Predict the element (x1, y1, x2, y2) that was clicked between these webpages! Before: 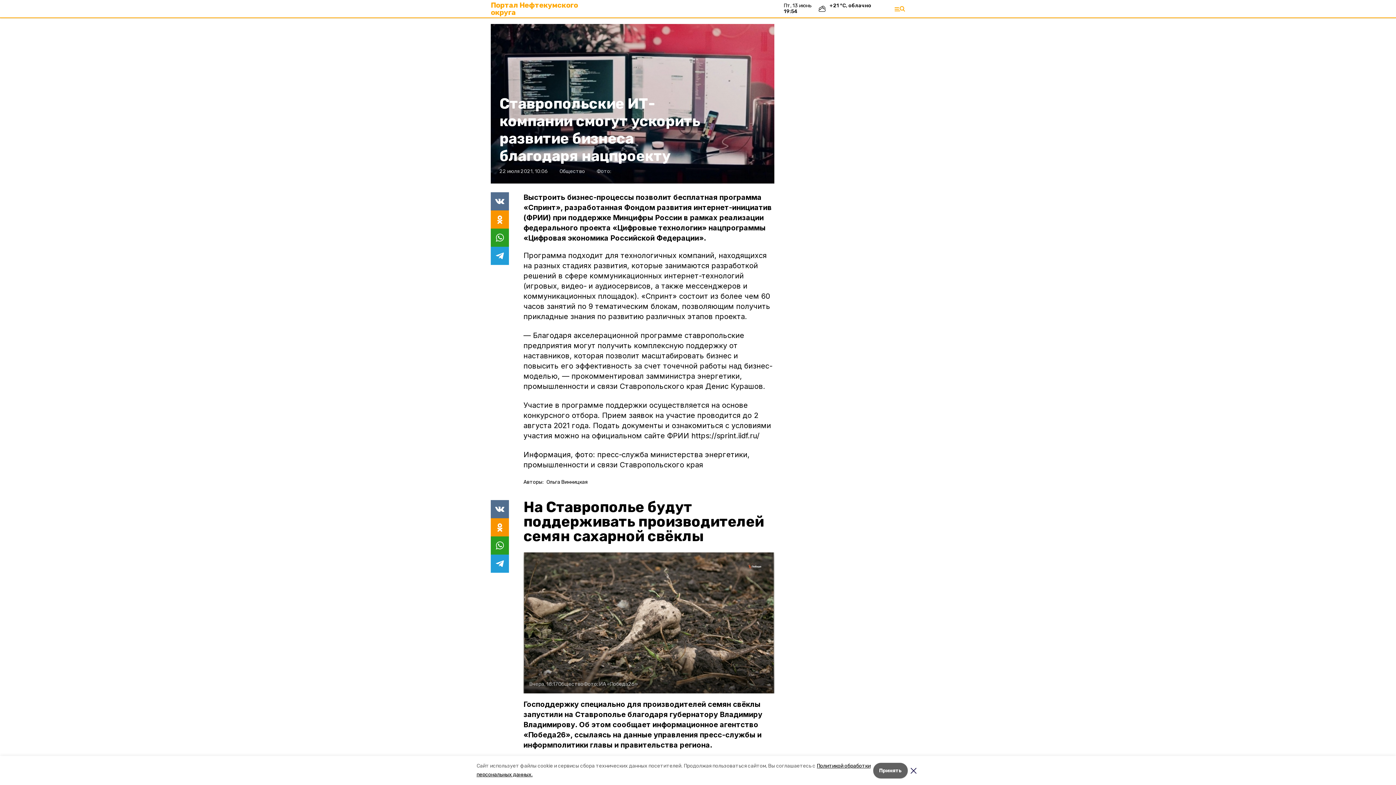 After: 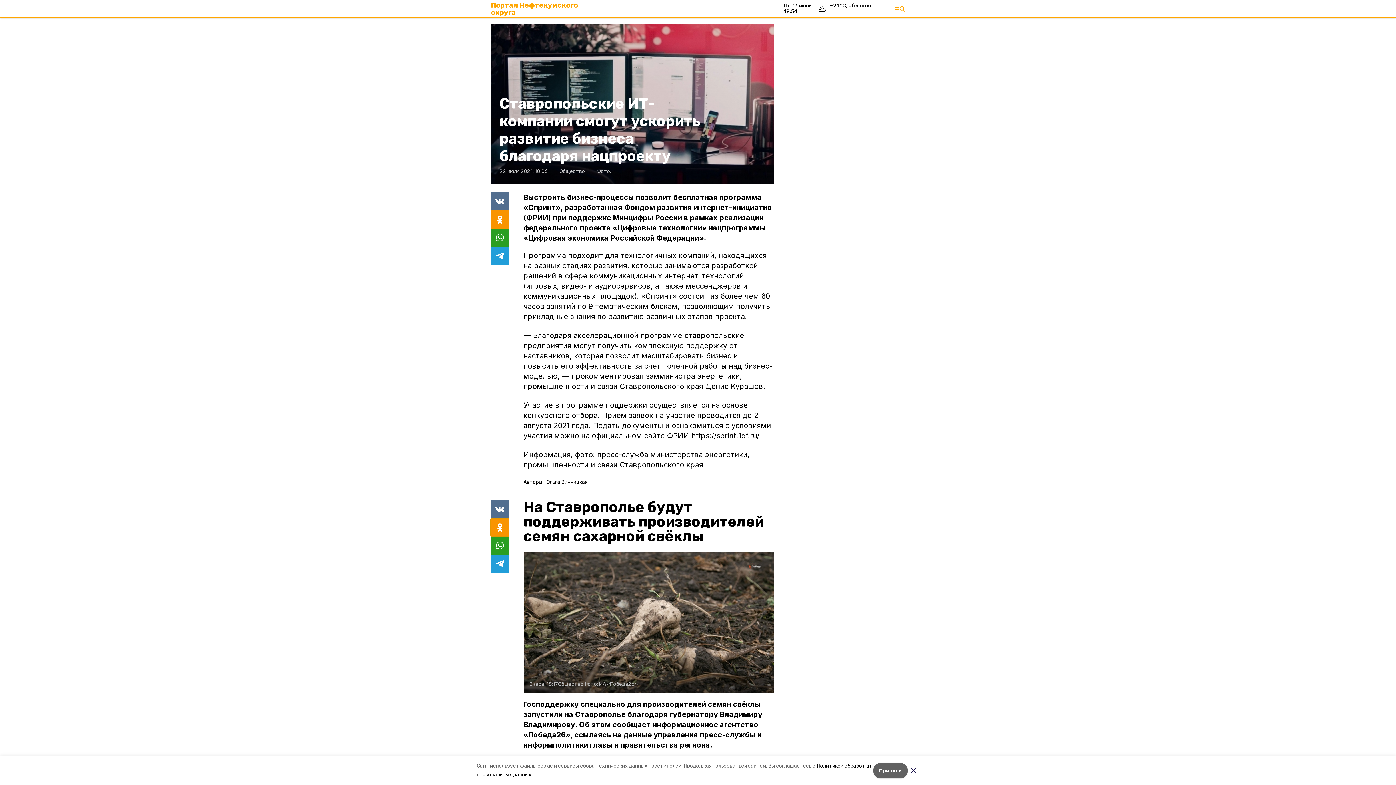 Action: bbox: (490, 518, 509, 536)